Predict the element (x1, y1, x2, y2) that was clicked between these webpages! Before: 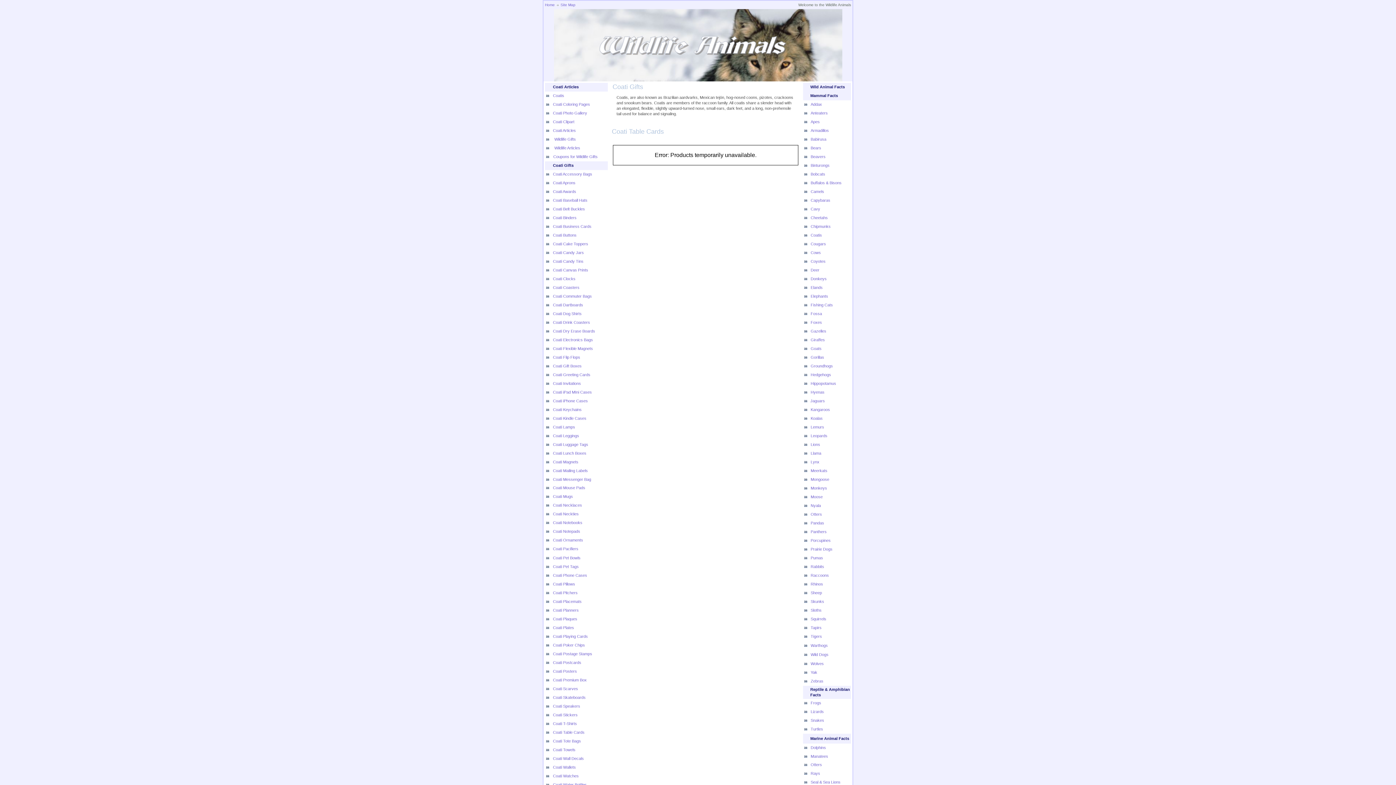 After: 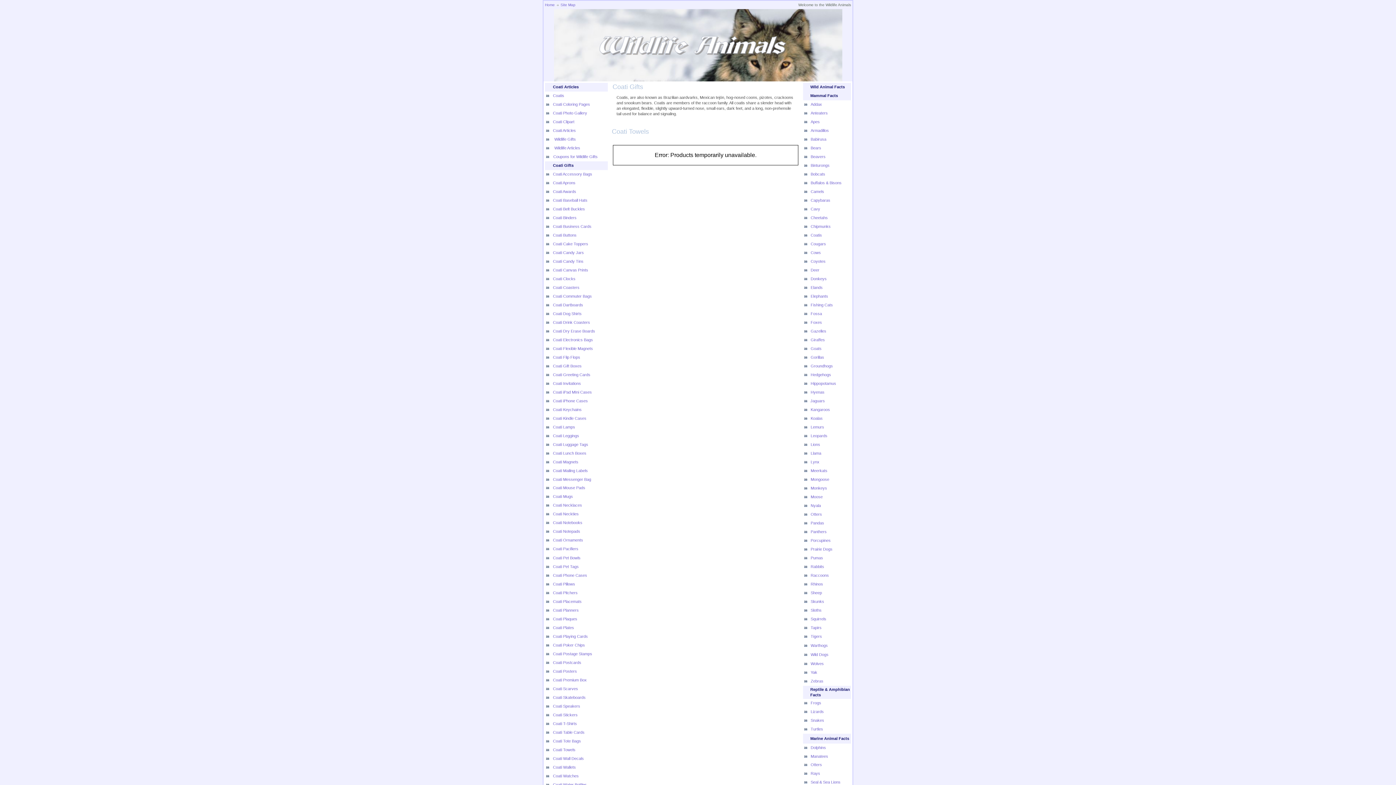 Action: label: Coati Towels bbox: (553, 748, 575, 752)